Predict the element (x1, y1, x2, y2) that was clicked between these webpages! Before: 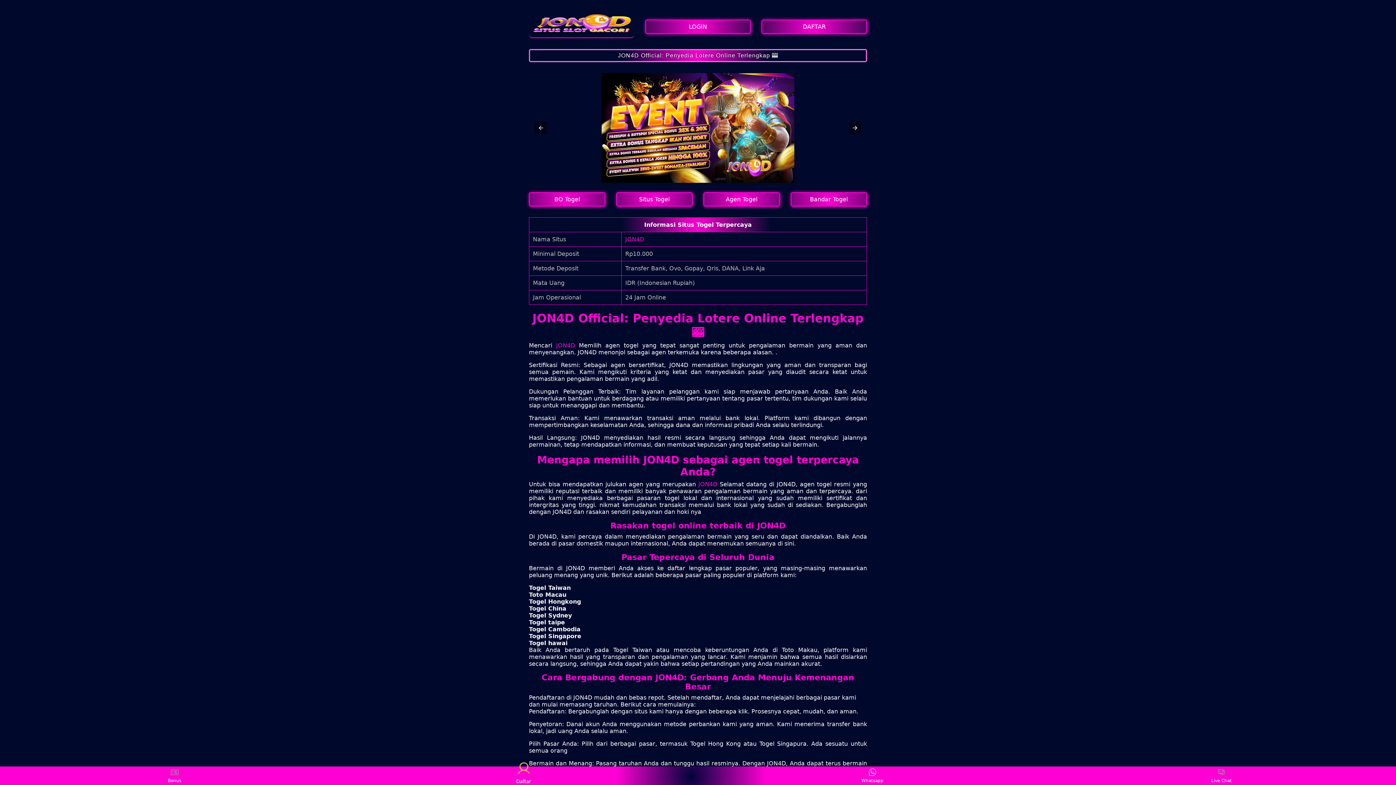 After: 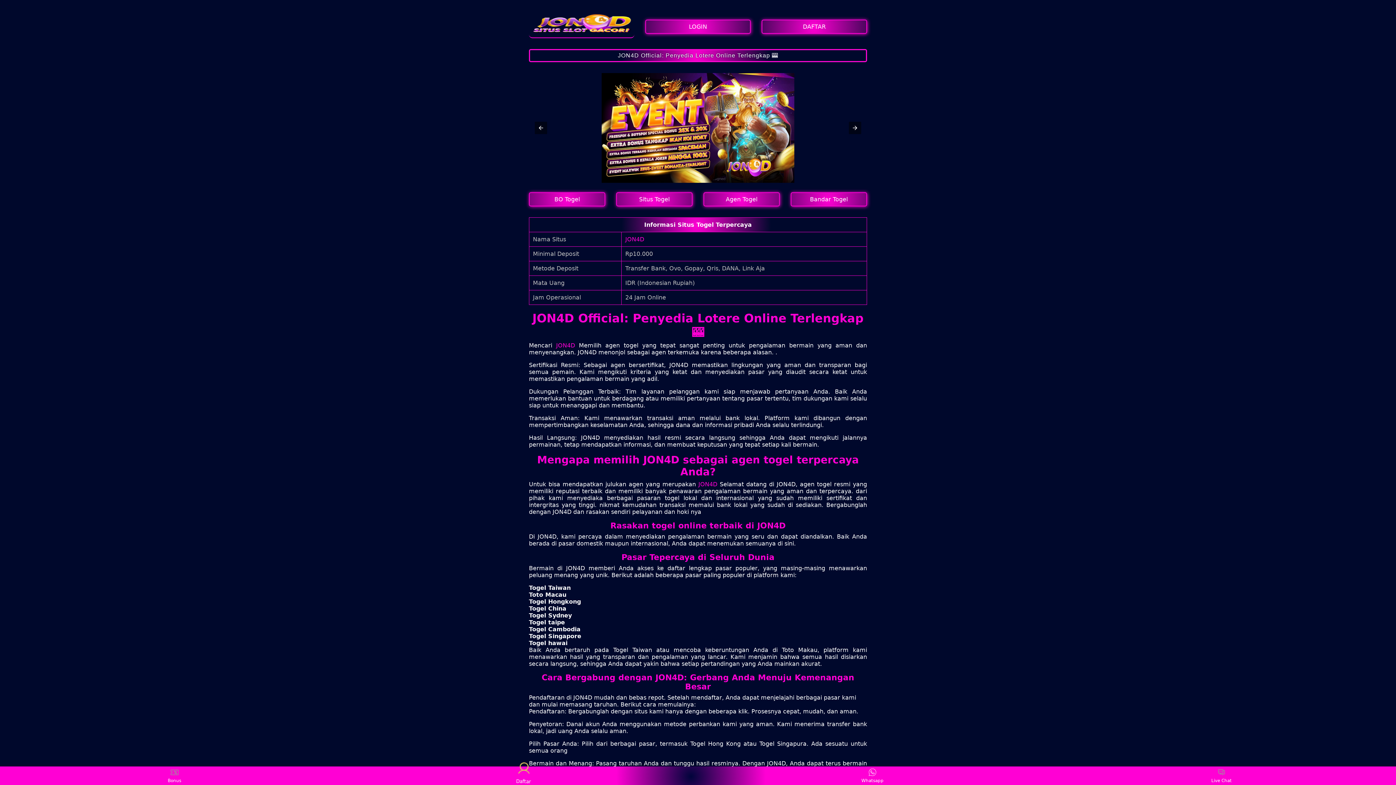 Action: label: JON4D bbox: (698, 481, 717, 487)